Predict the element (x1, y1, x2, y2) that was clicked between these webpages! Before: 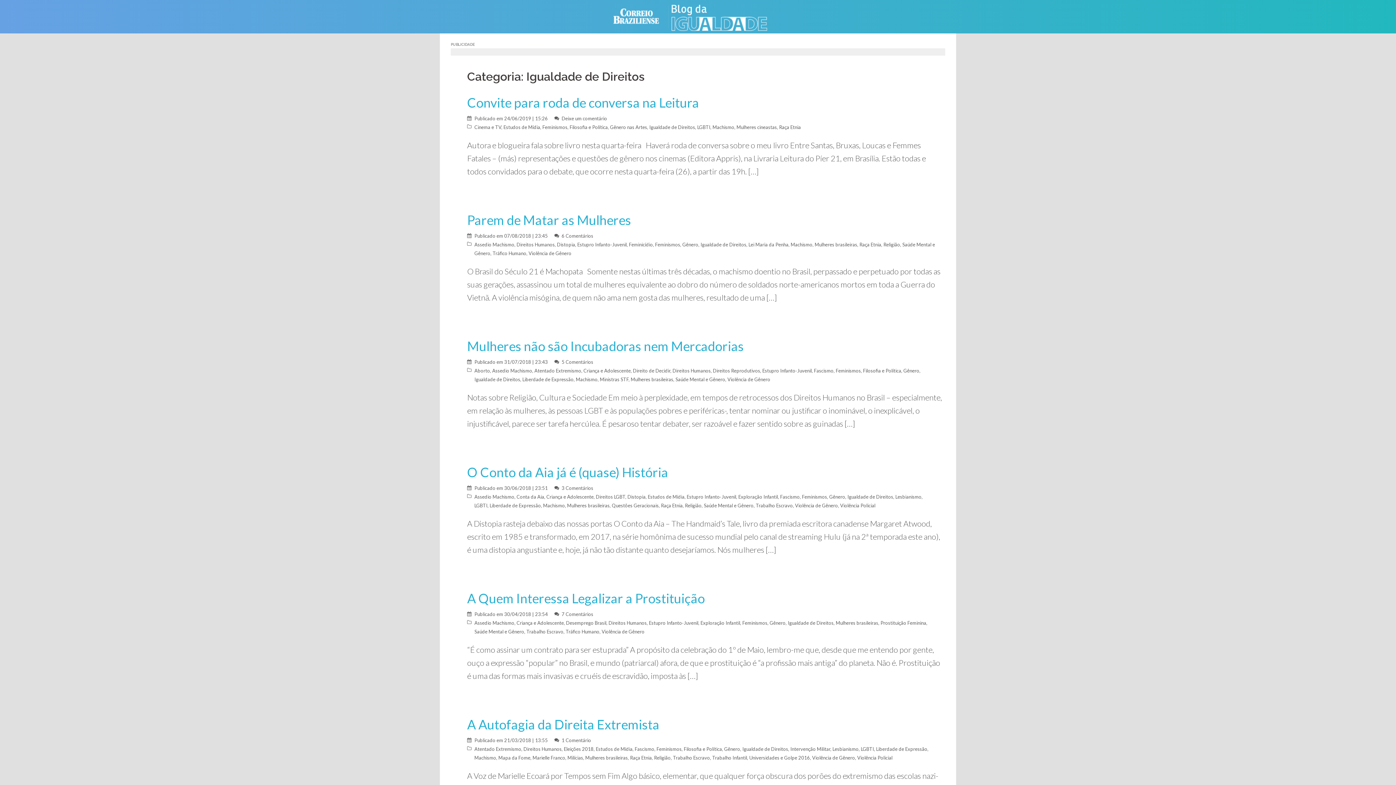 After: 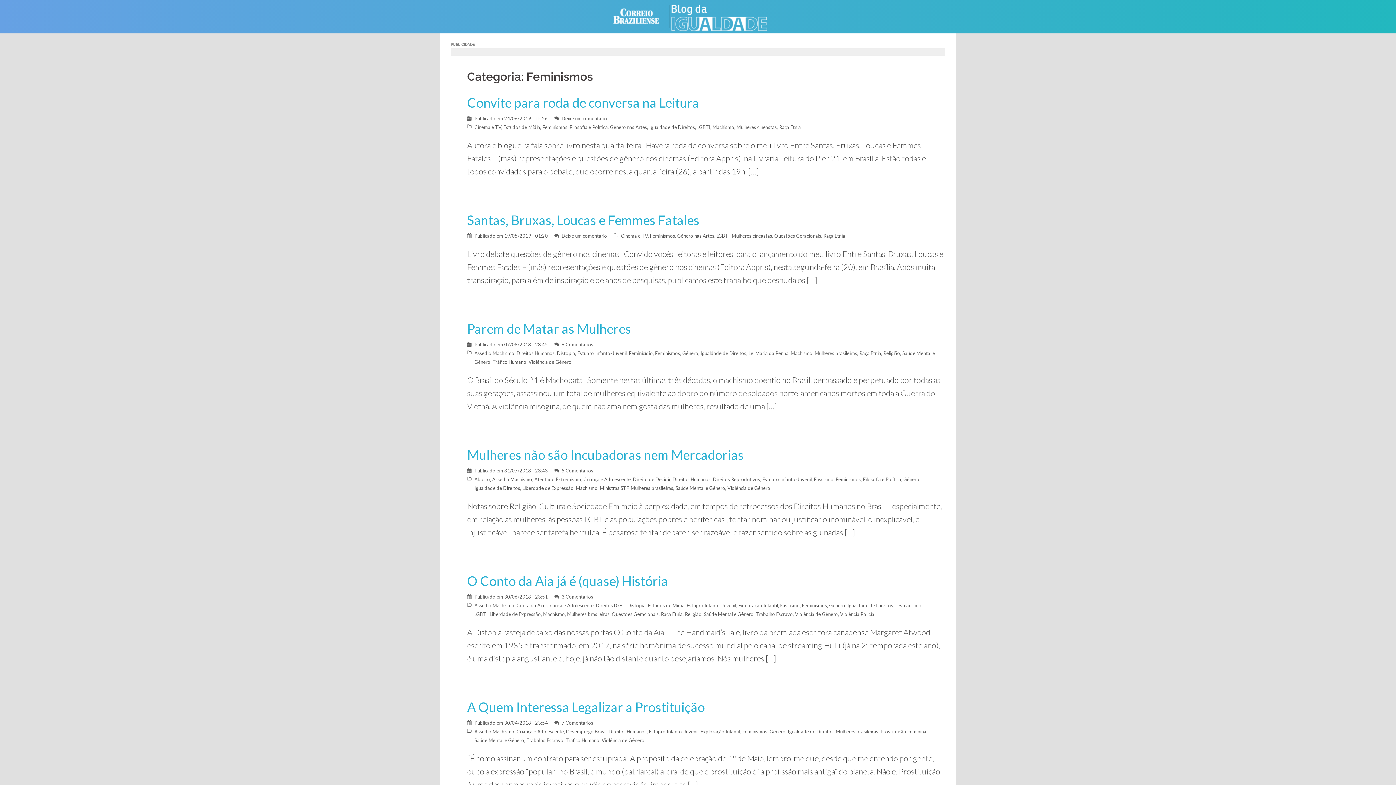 Action: label: Feminismos bbox: (655, 241, 680, 247)